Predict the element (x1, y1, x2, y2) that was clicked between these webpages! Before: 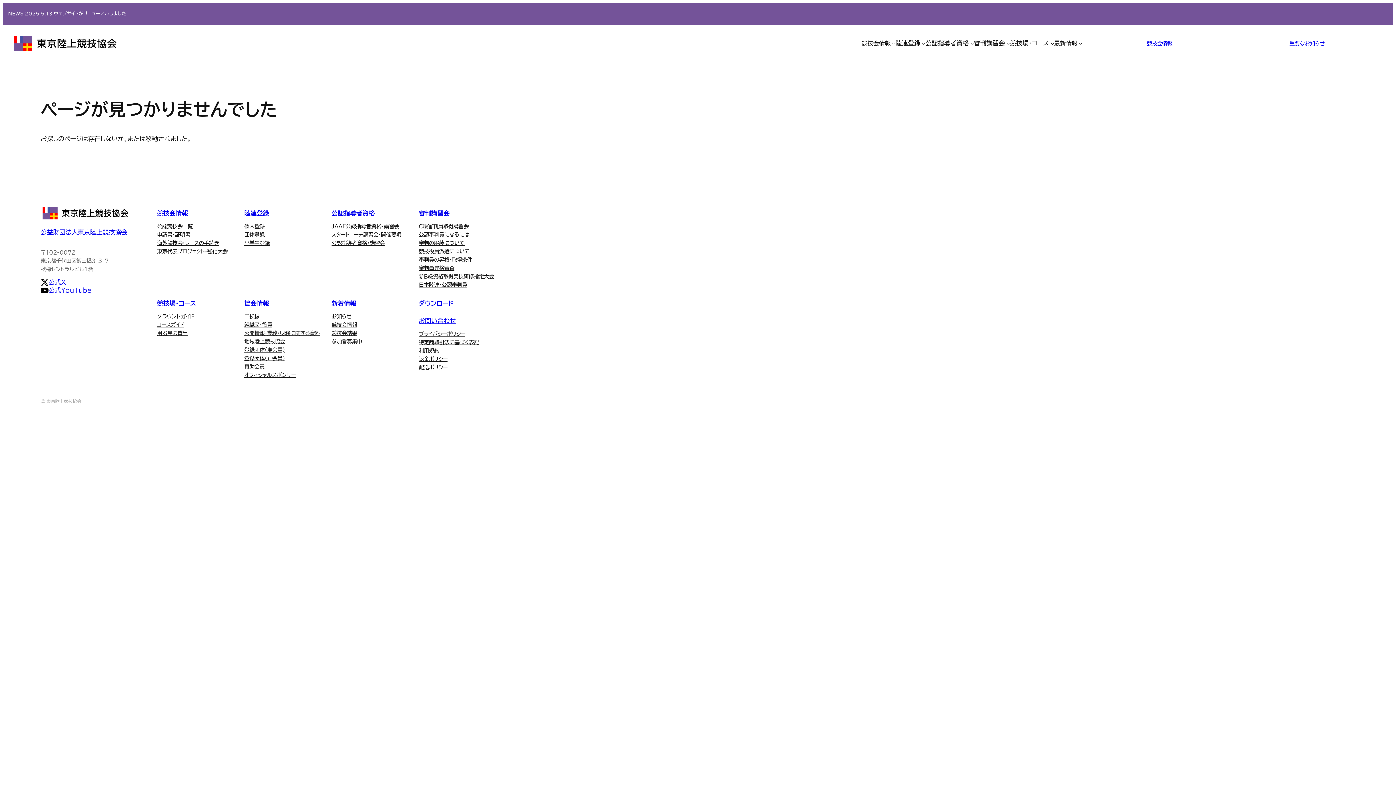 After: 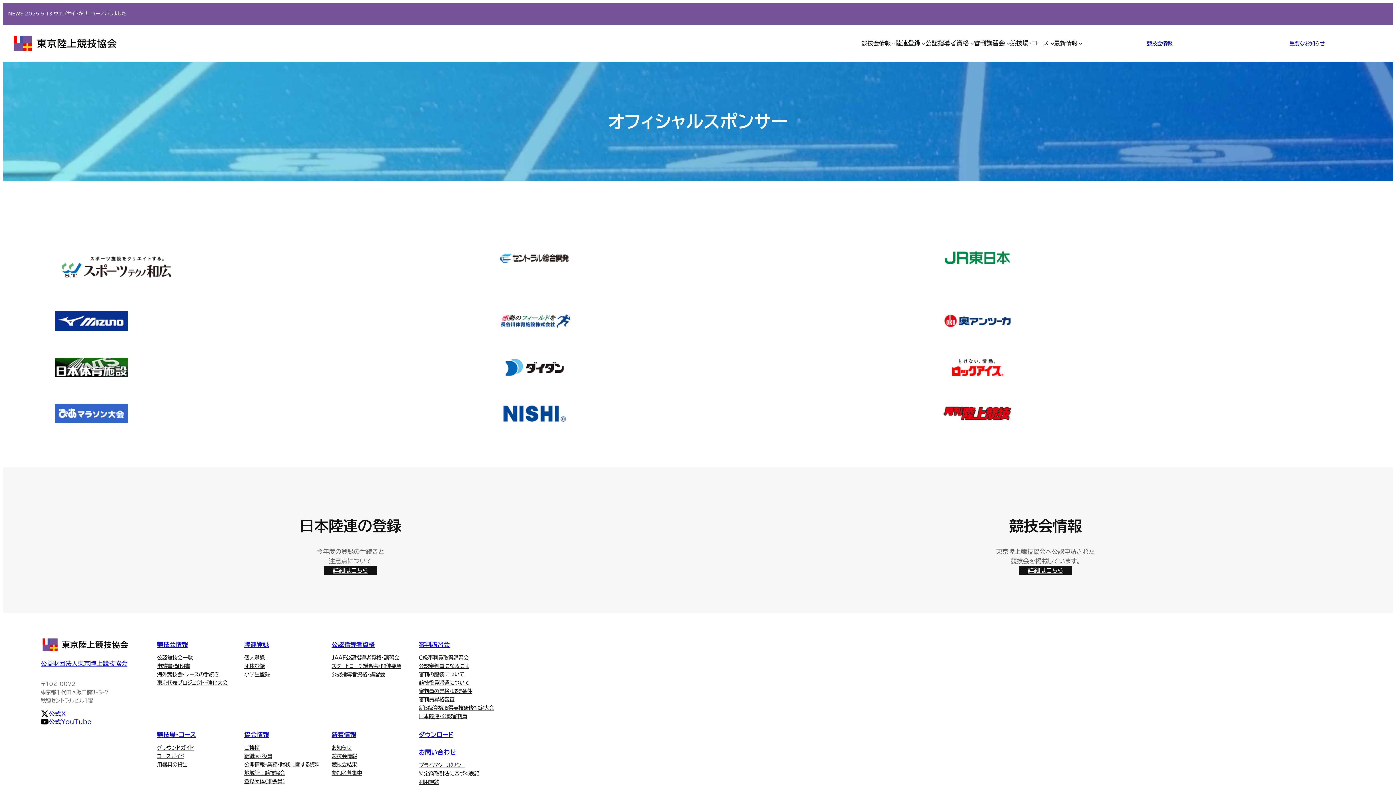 Action: label: オフィシャルスポンサー bbox: (244, 370, 296, 379)